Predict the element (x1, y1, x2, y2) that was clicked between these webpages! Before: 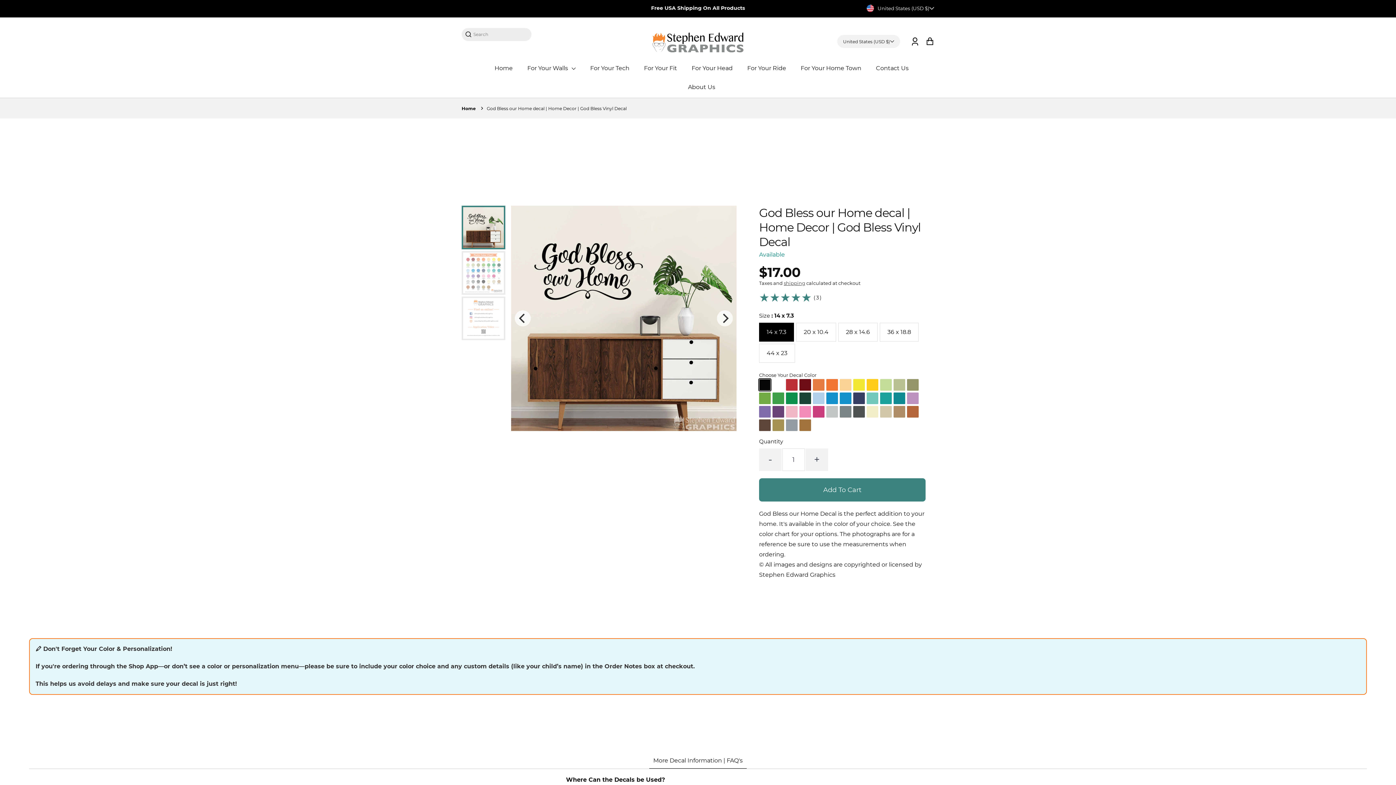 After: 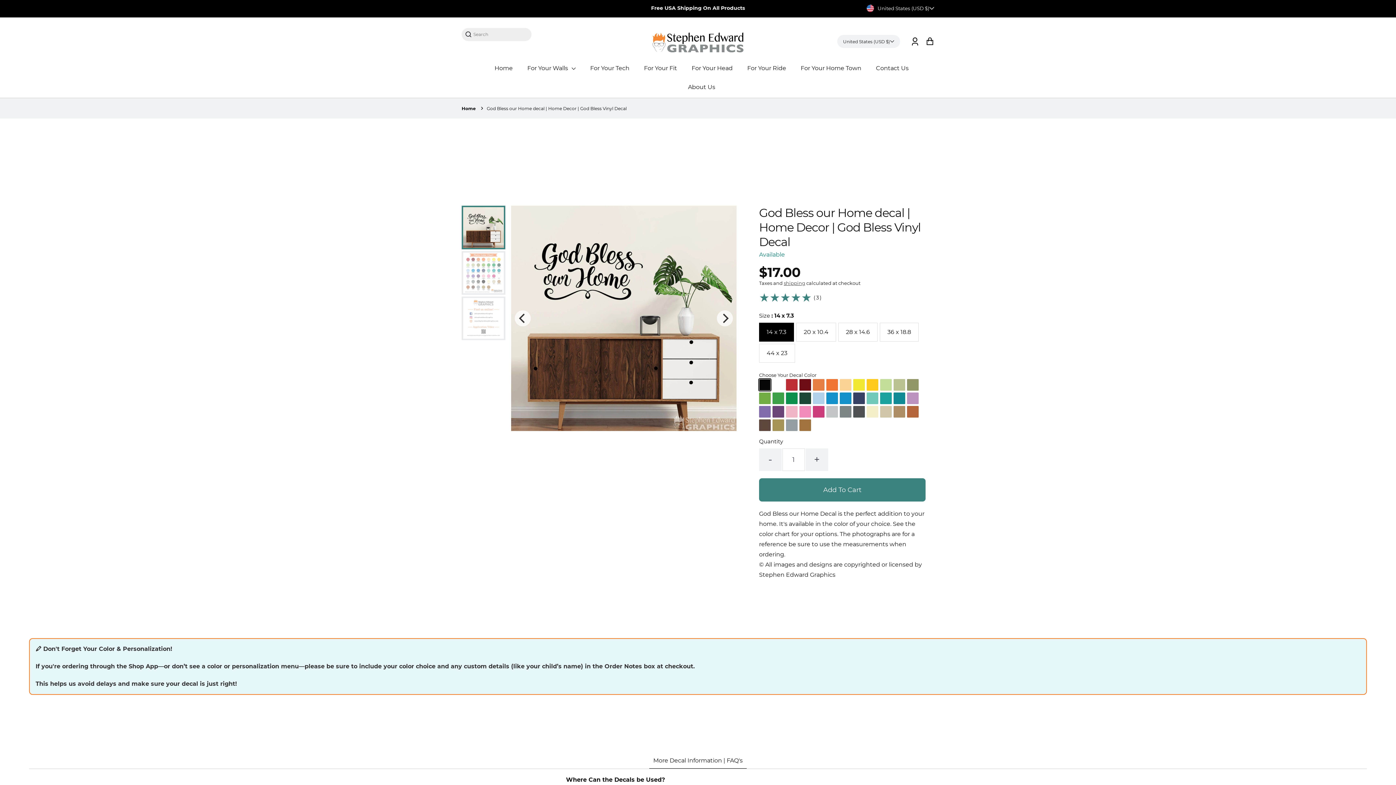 Action: bbox: (486, 105, 626, 111) label: God Bless our Home decal | Home Decor | God Bless Vinyl Decal